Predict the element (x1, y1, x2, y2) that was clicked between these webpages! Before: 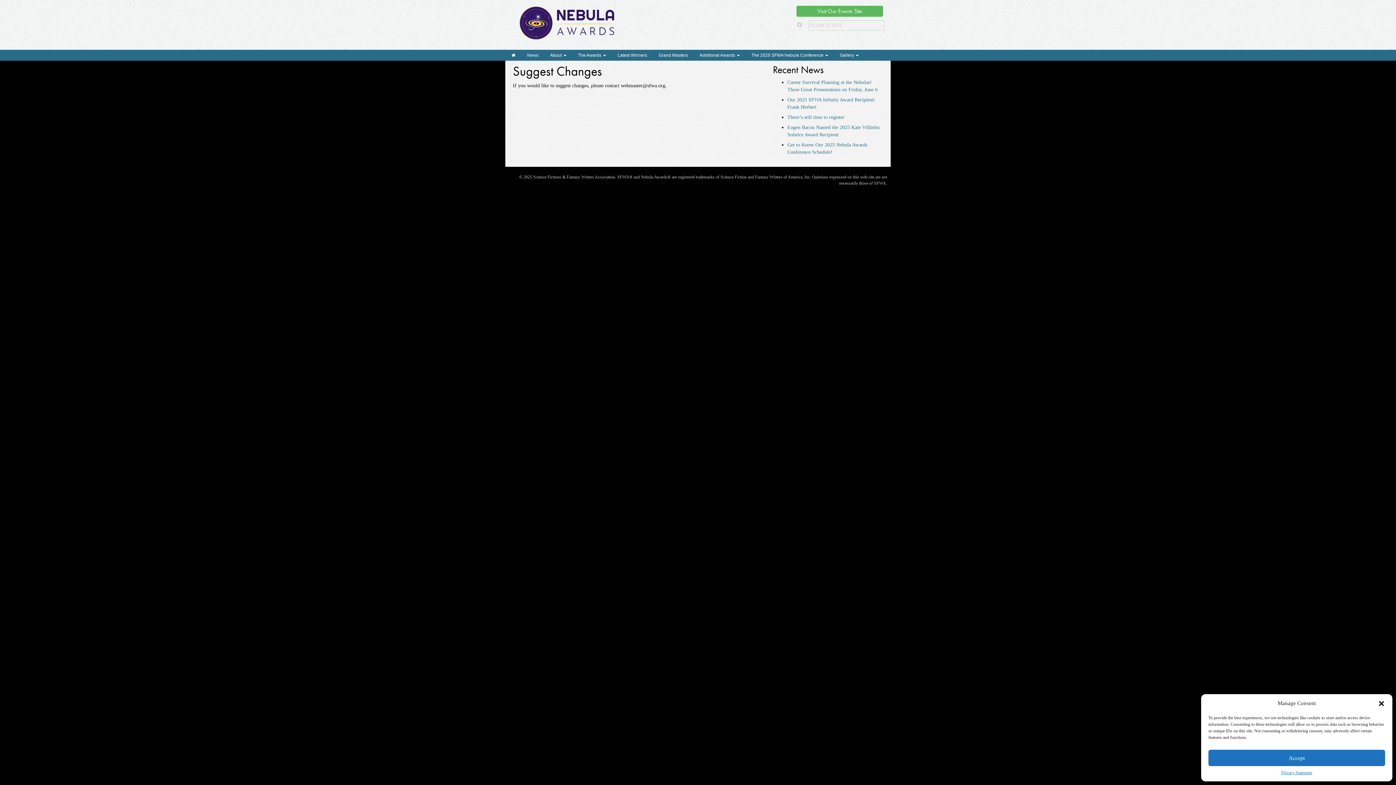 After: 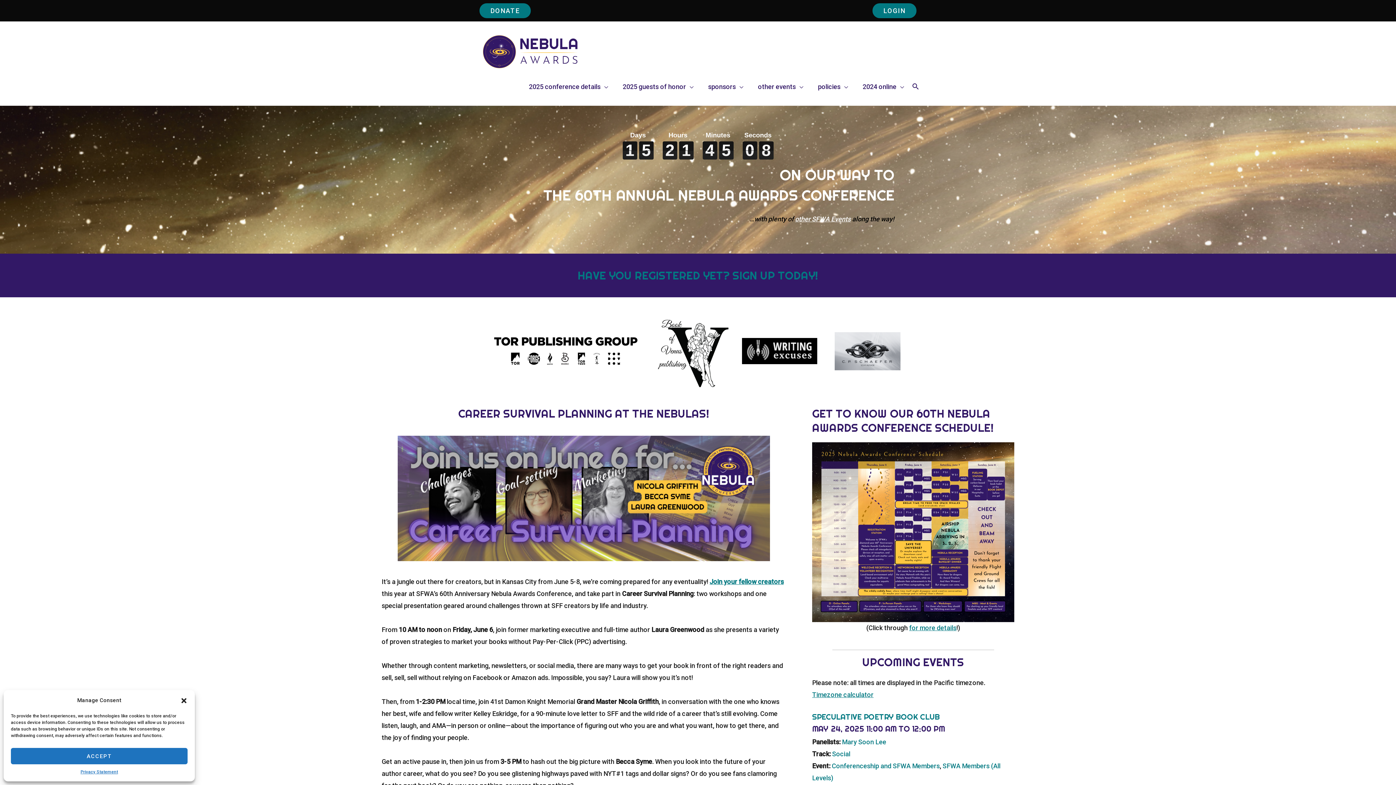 Action: label: Visit Our Events Site bbox: (796, 5, 883, 16)